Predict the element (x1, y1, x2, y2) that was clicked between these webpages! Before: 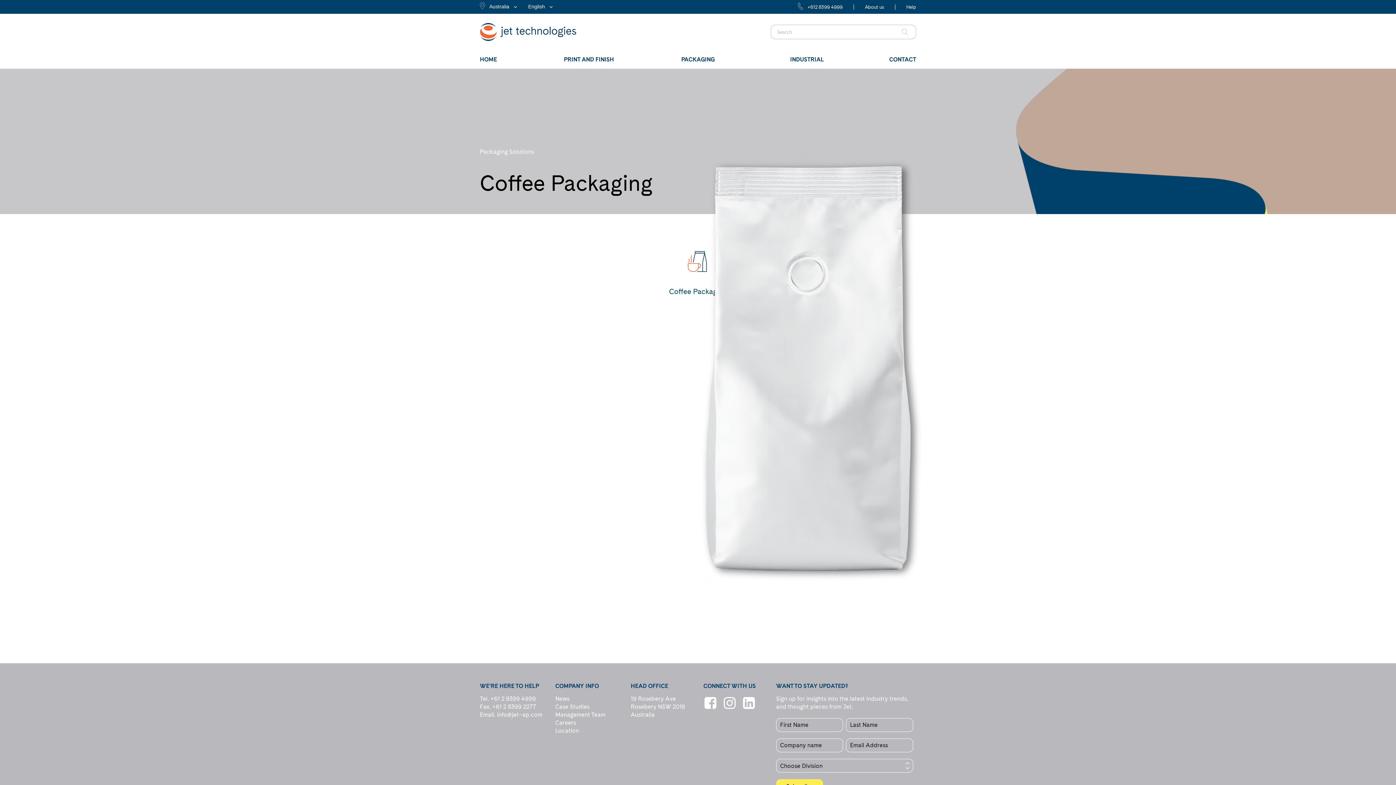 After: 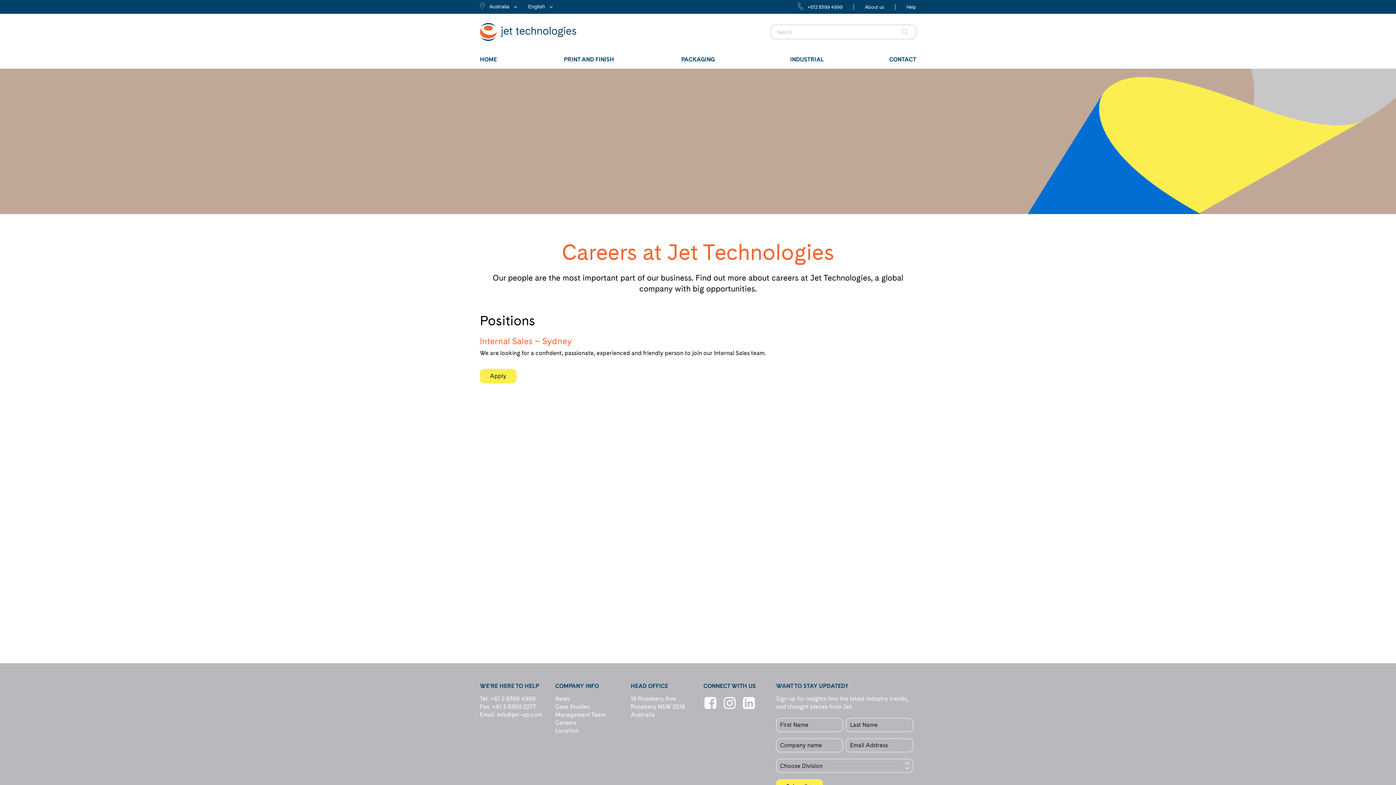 Action: label: Careers bbox: (555, 719, 576, 726)